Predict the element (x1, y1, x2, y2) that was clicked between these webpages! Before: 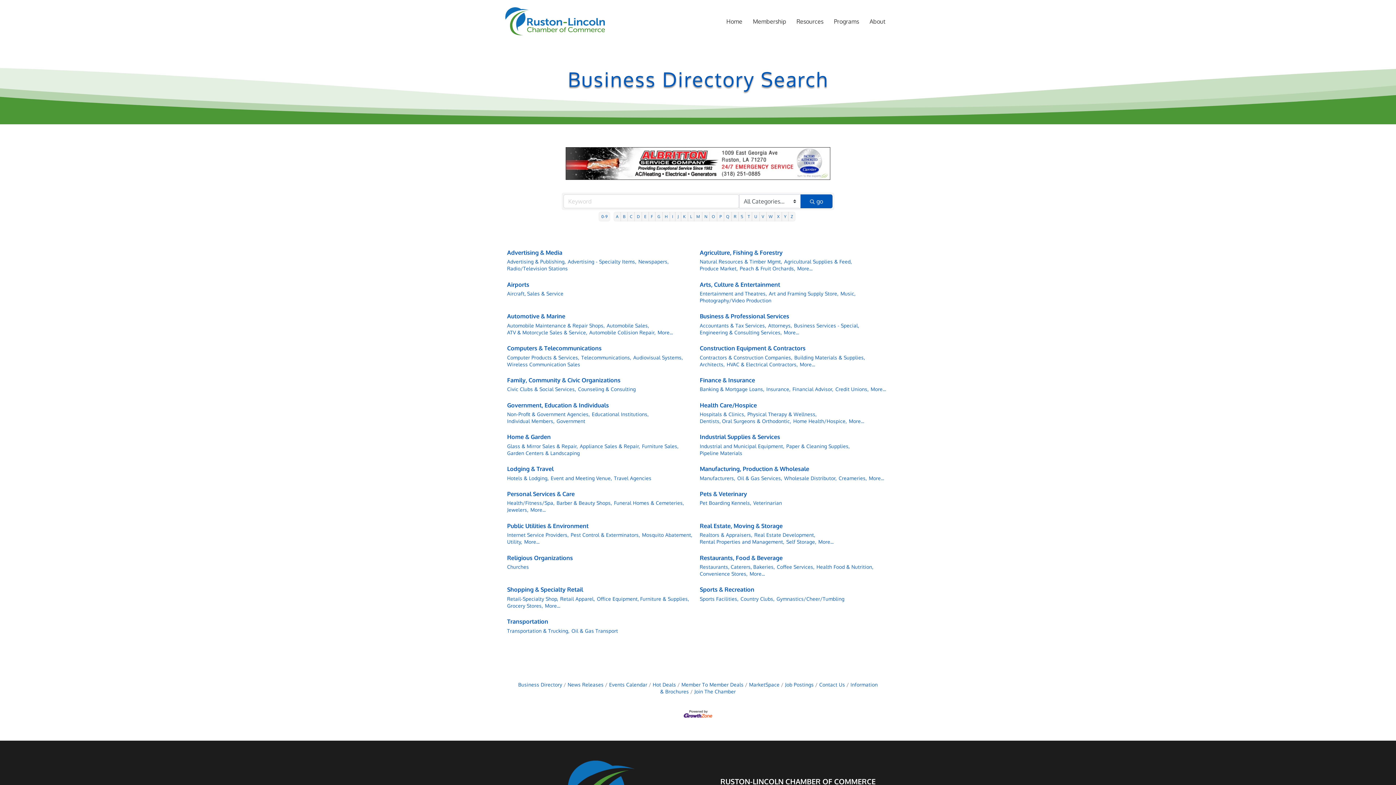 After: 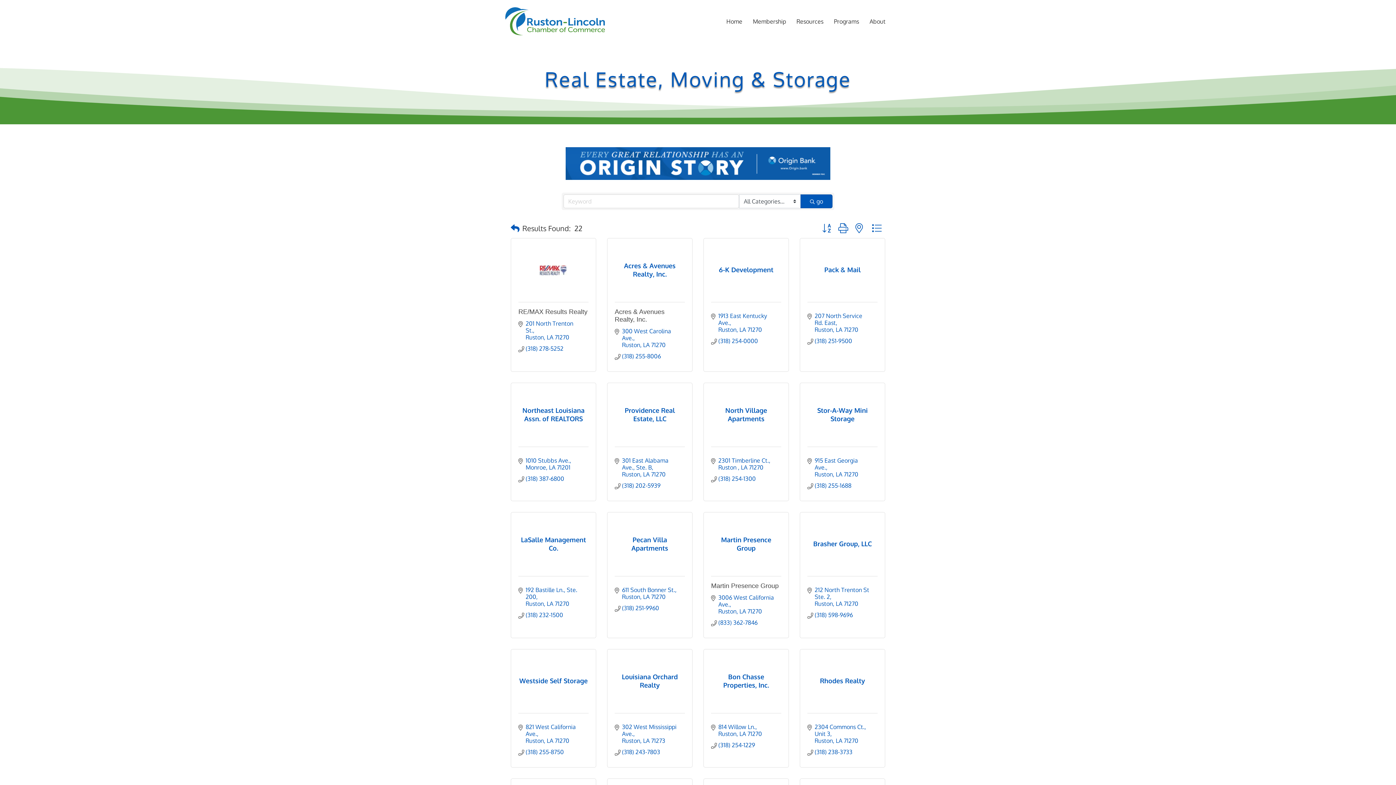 Action: bbox: (818, 538, 833, 545) label: More...